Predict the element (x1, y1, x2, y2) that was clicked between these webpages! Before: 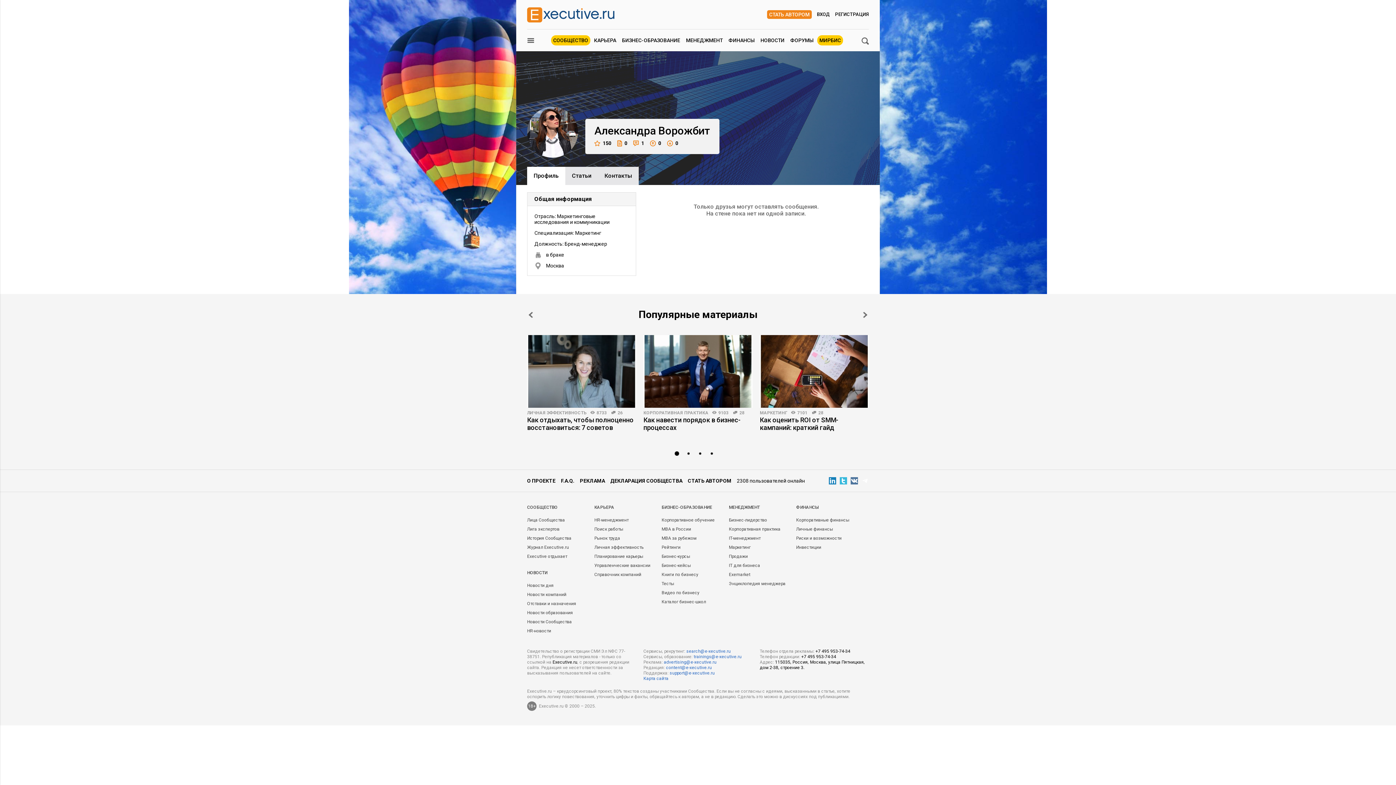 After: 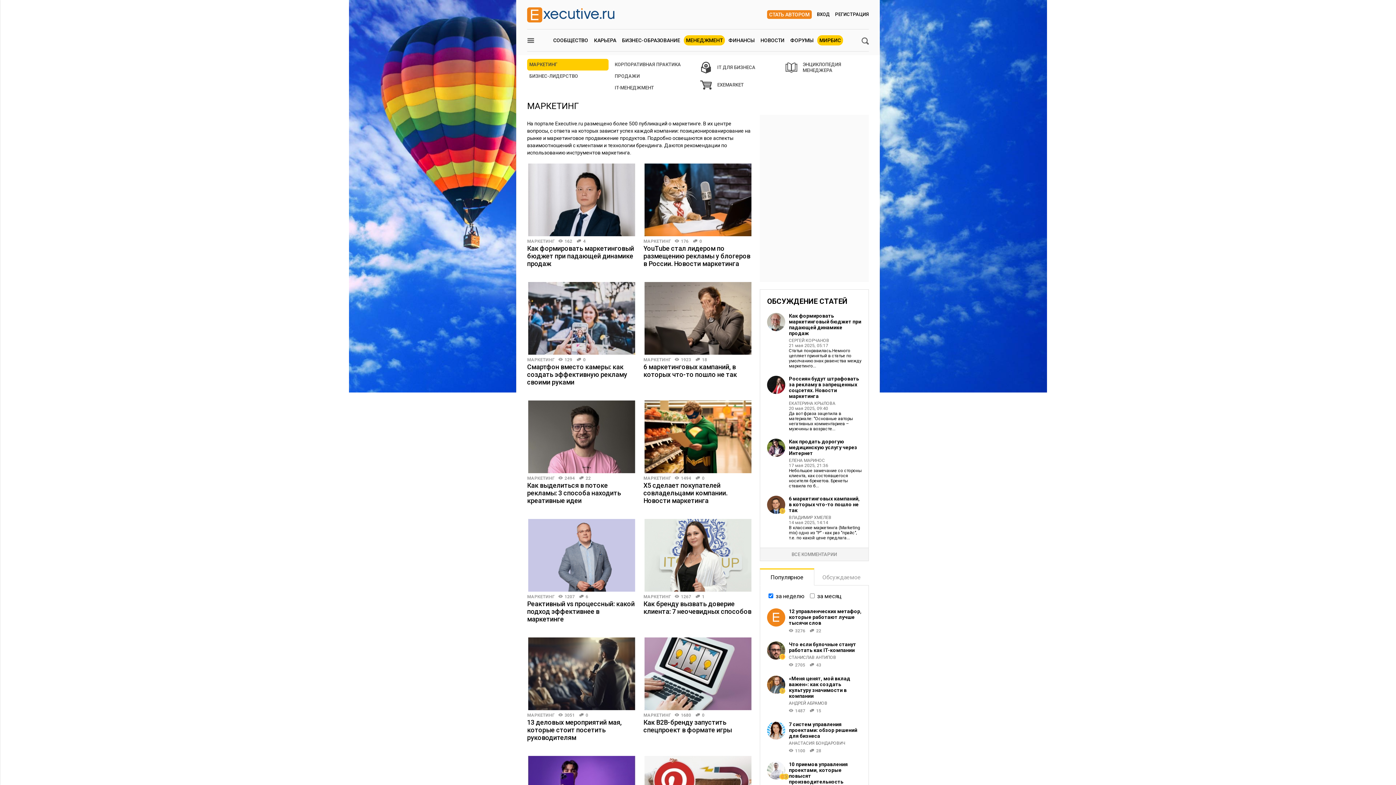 Action: bbox: (760, 410, 787, 415) label: МАРКЕТИНГ